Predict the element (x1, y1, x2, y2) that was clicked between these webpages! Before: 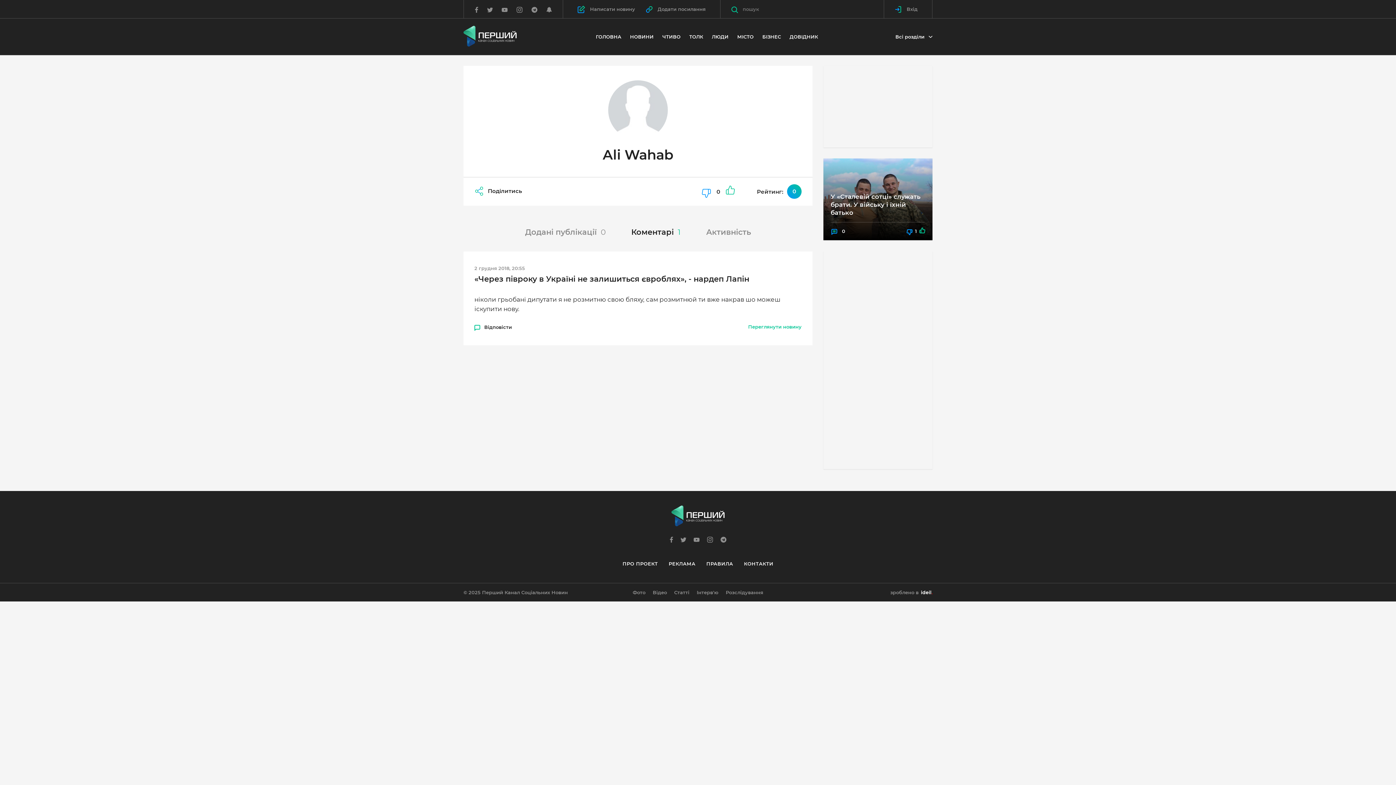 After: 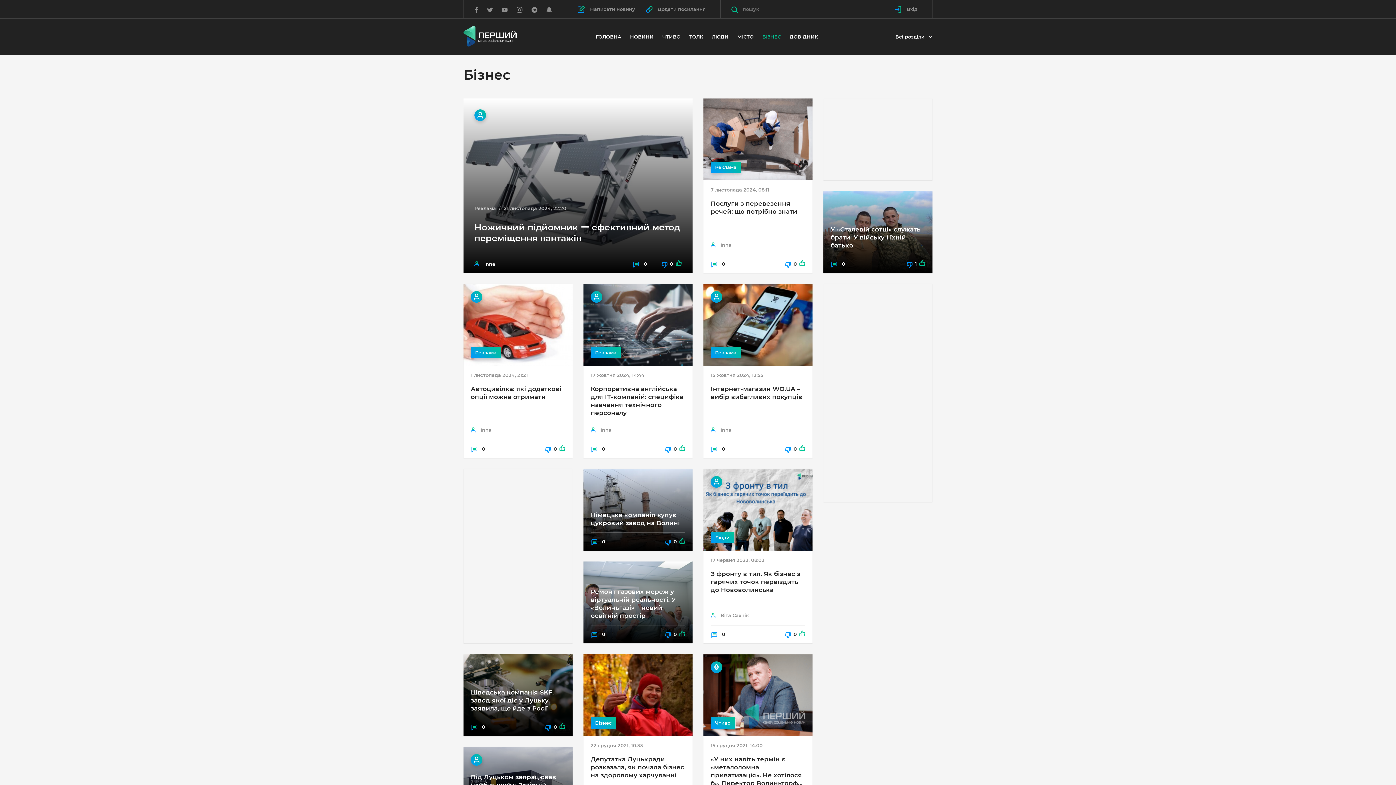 Action: label: БІЗНЕС bbox: (758, 27, 785, 45)